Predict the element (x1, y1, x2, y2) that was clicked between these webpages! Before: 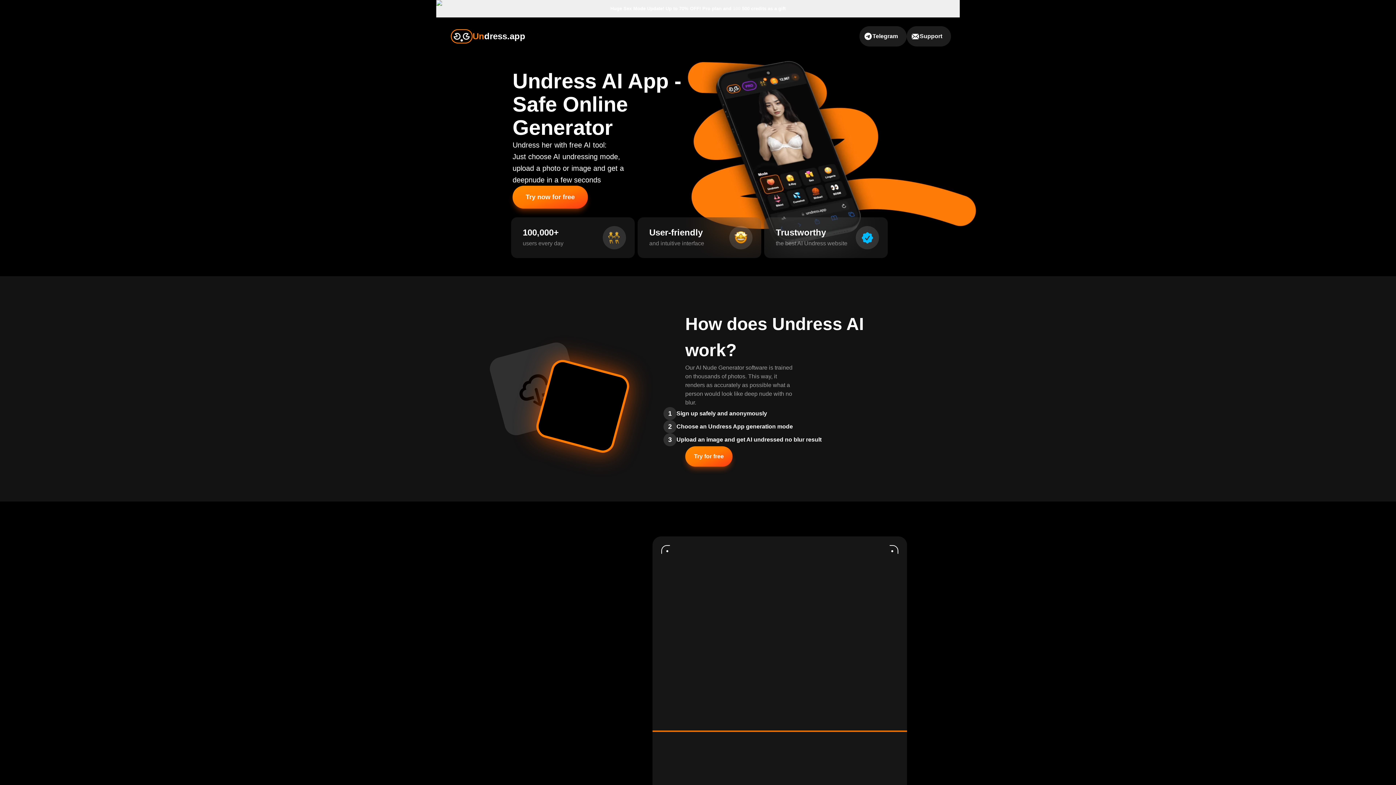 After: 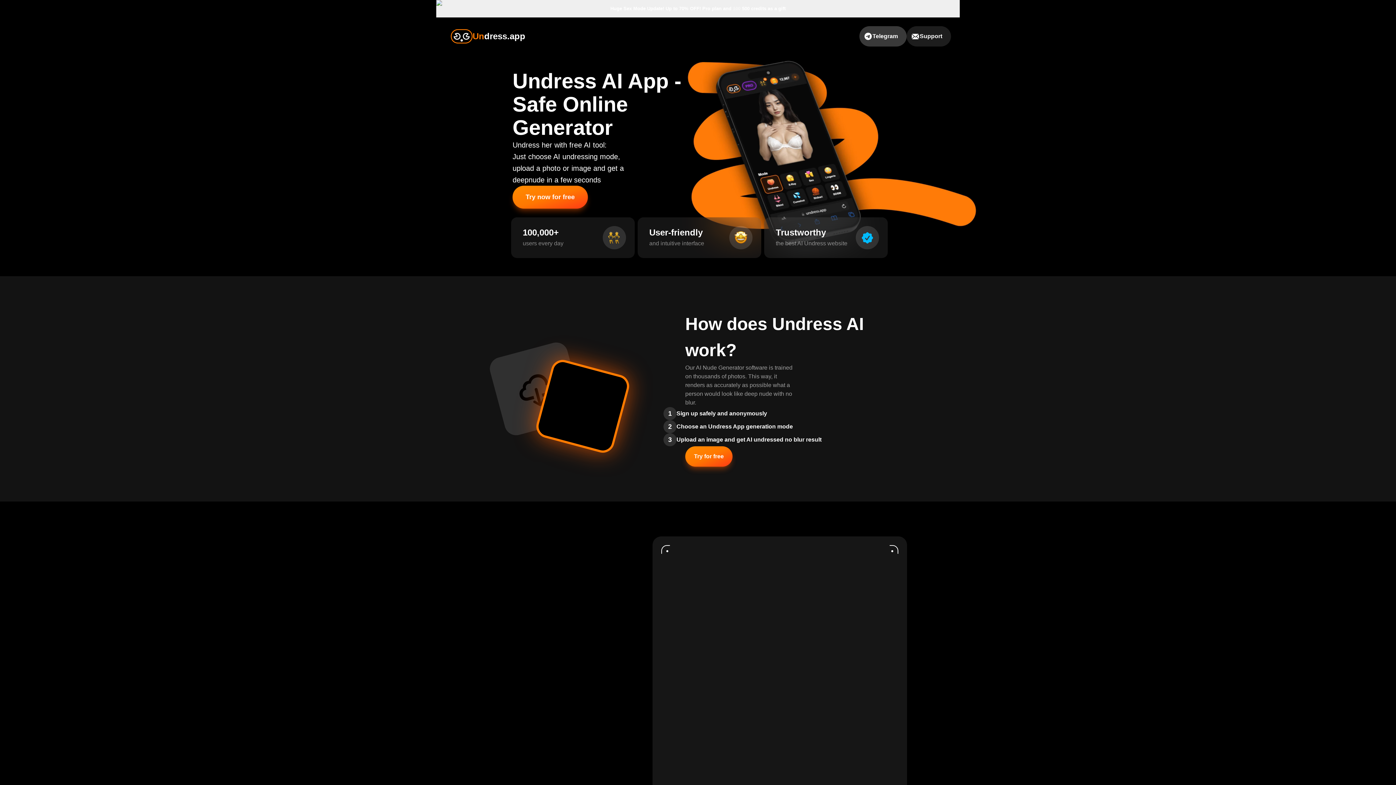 Action: bbox: (859, 26, 906, 46) label: Telegram